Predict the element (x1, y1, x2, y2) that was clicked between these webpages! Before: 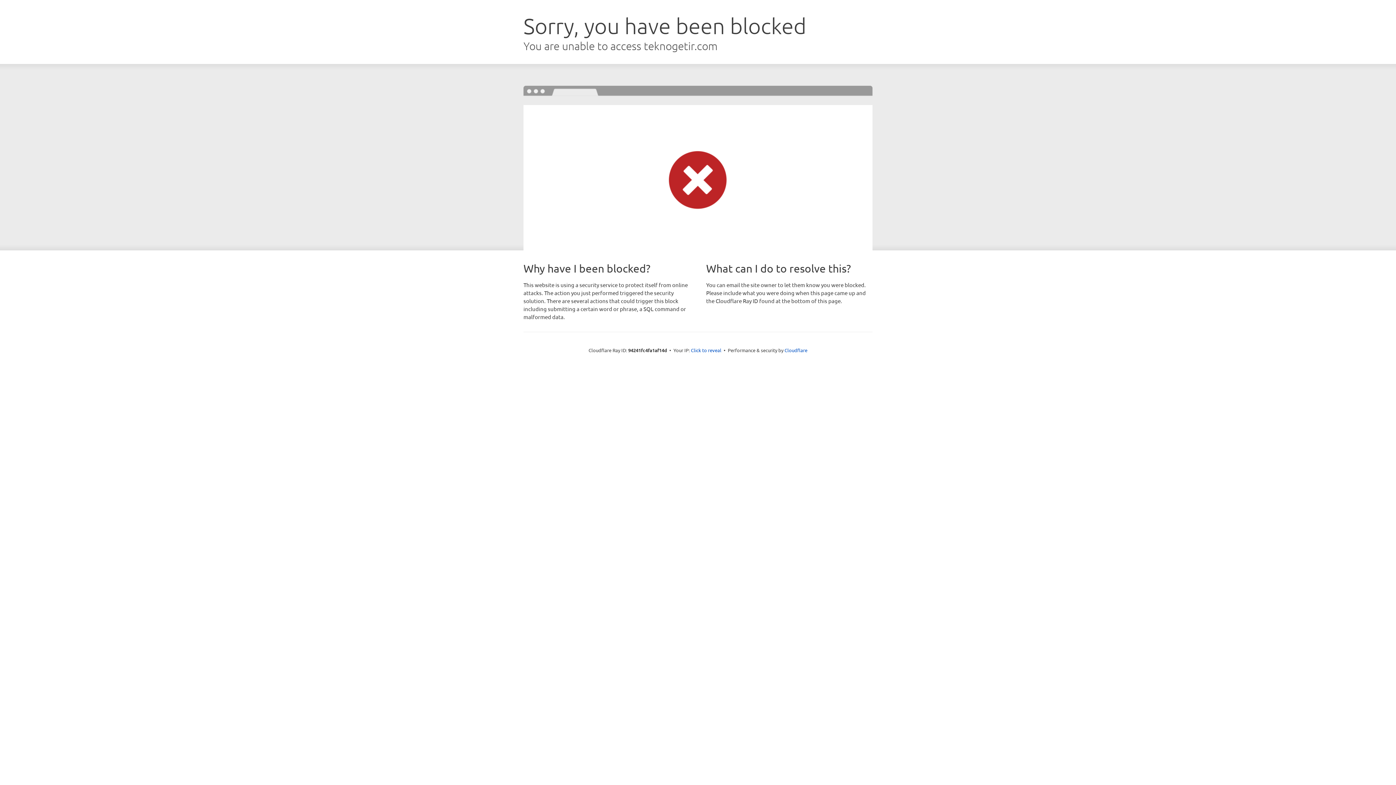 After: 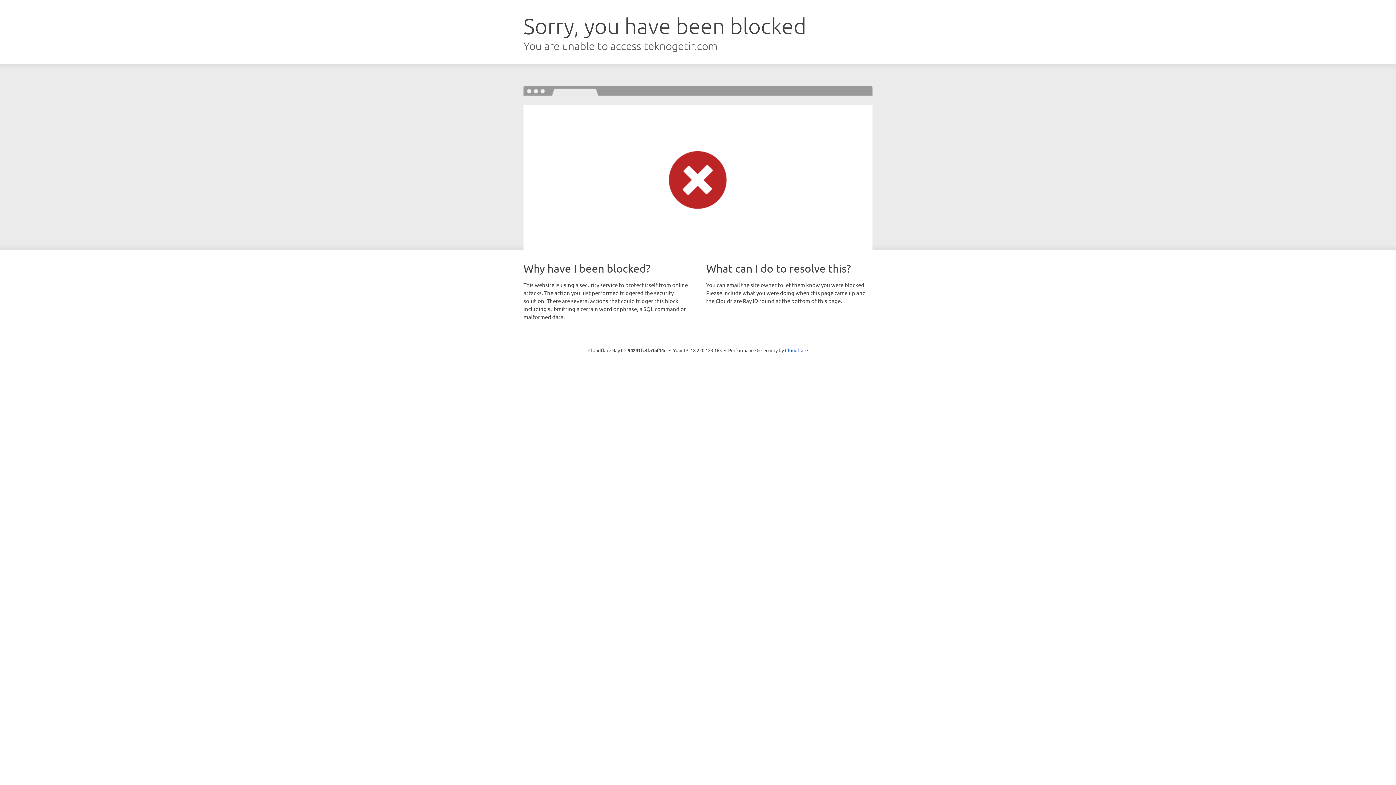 Action: label: Click to reveal bbox: (691, 346, 721, 353)